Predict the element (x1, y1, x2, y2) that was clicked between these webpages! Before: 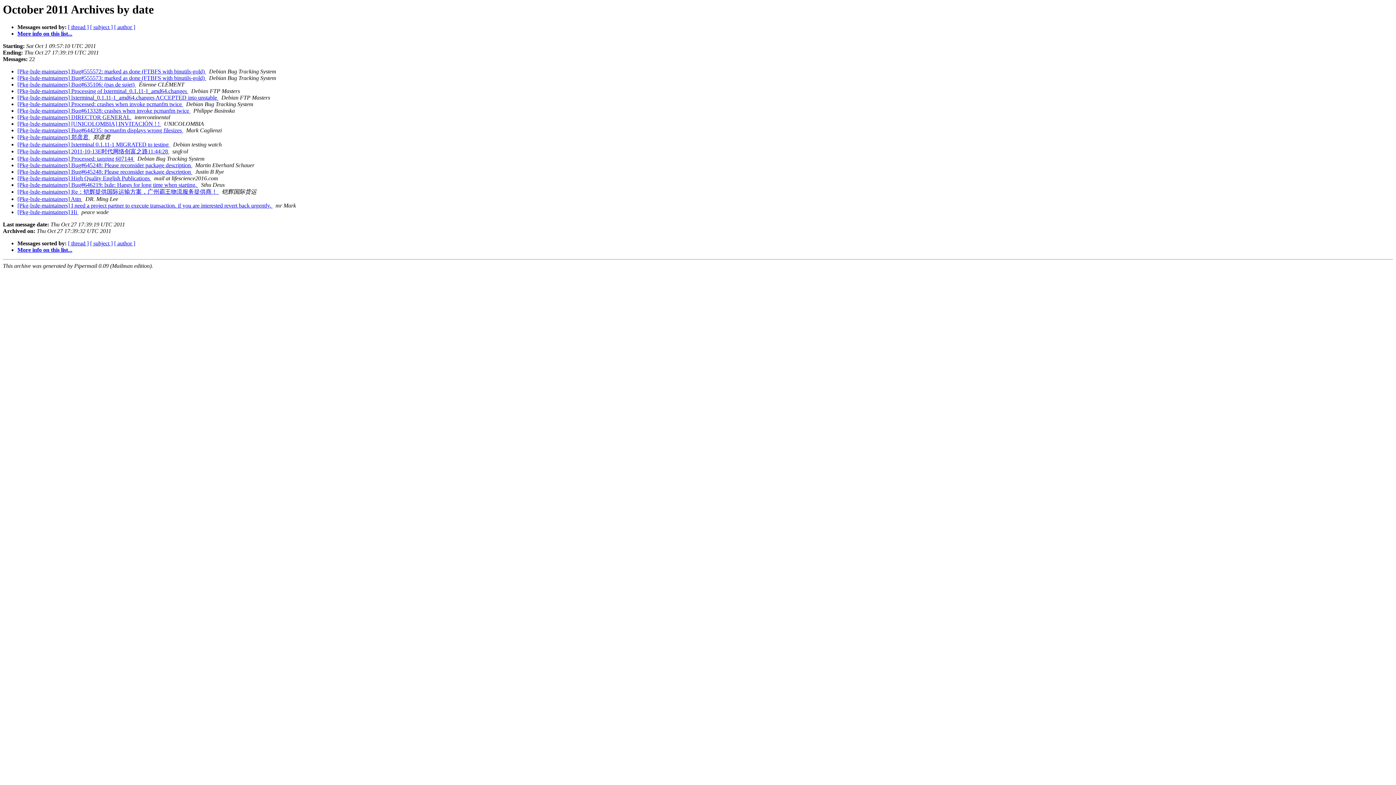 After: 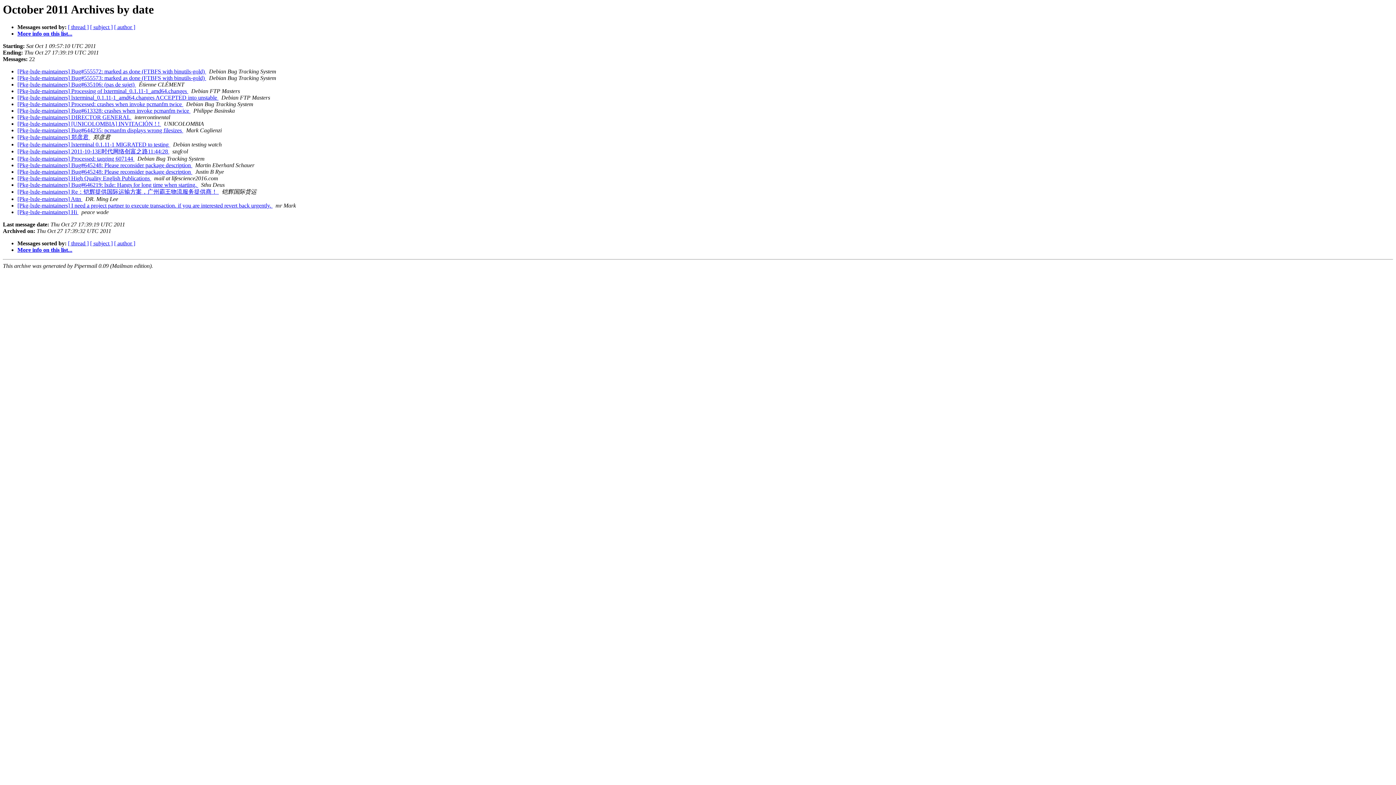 Action: label:   bbox: (183, 127, 184, 133)